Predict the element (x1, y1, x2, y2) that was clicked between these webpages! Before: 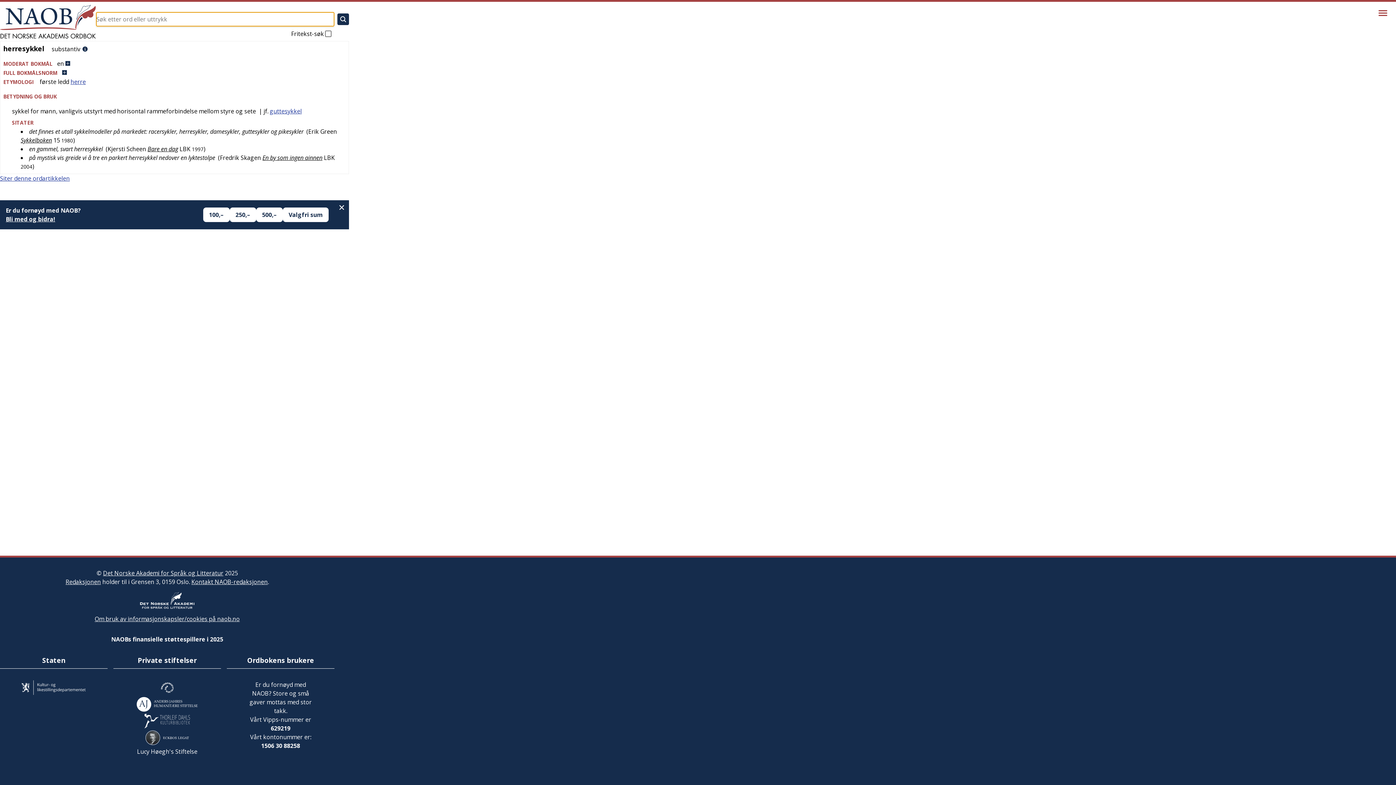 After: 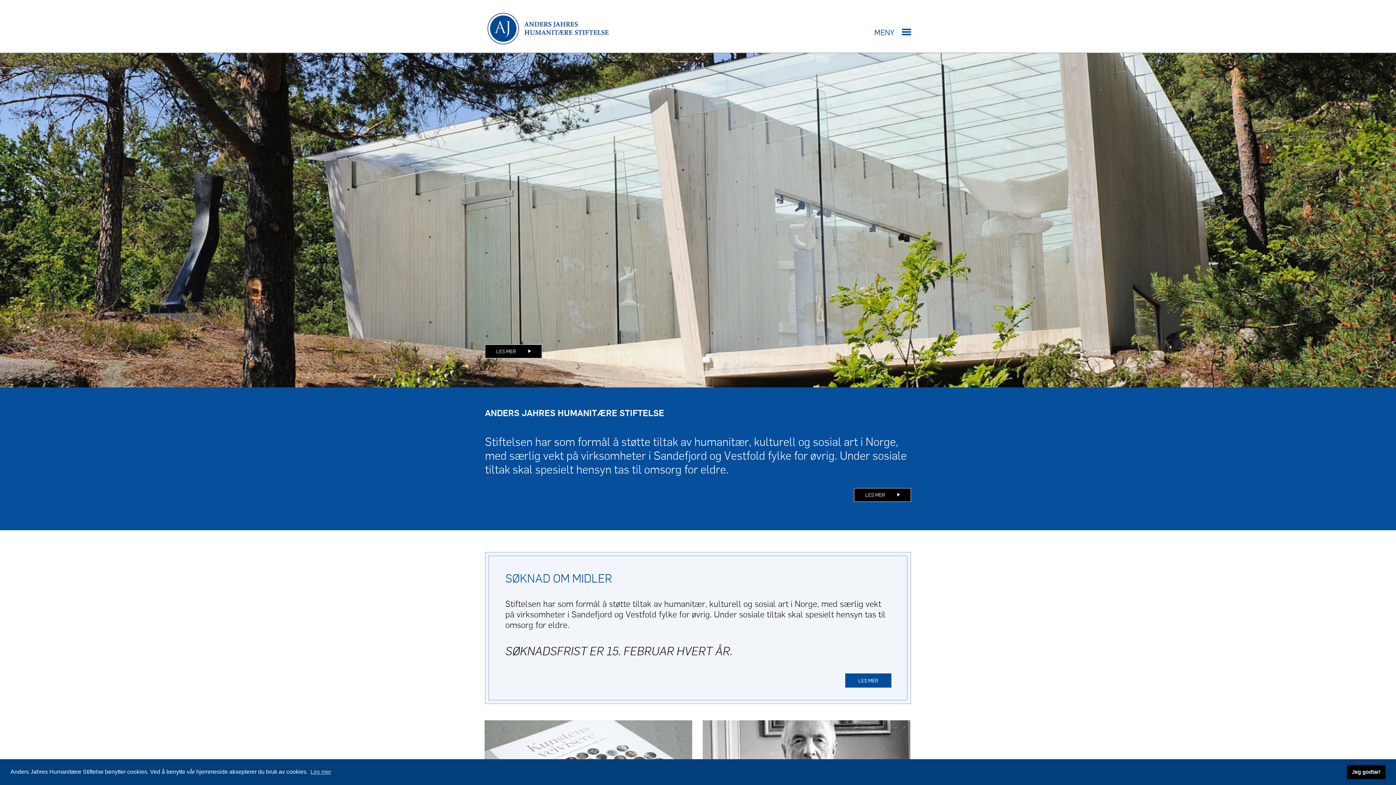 Action: bbox: (113, 697, 221, 714)